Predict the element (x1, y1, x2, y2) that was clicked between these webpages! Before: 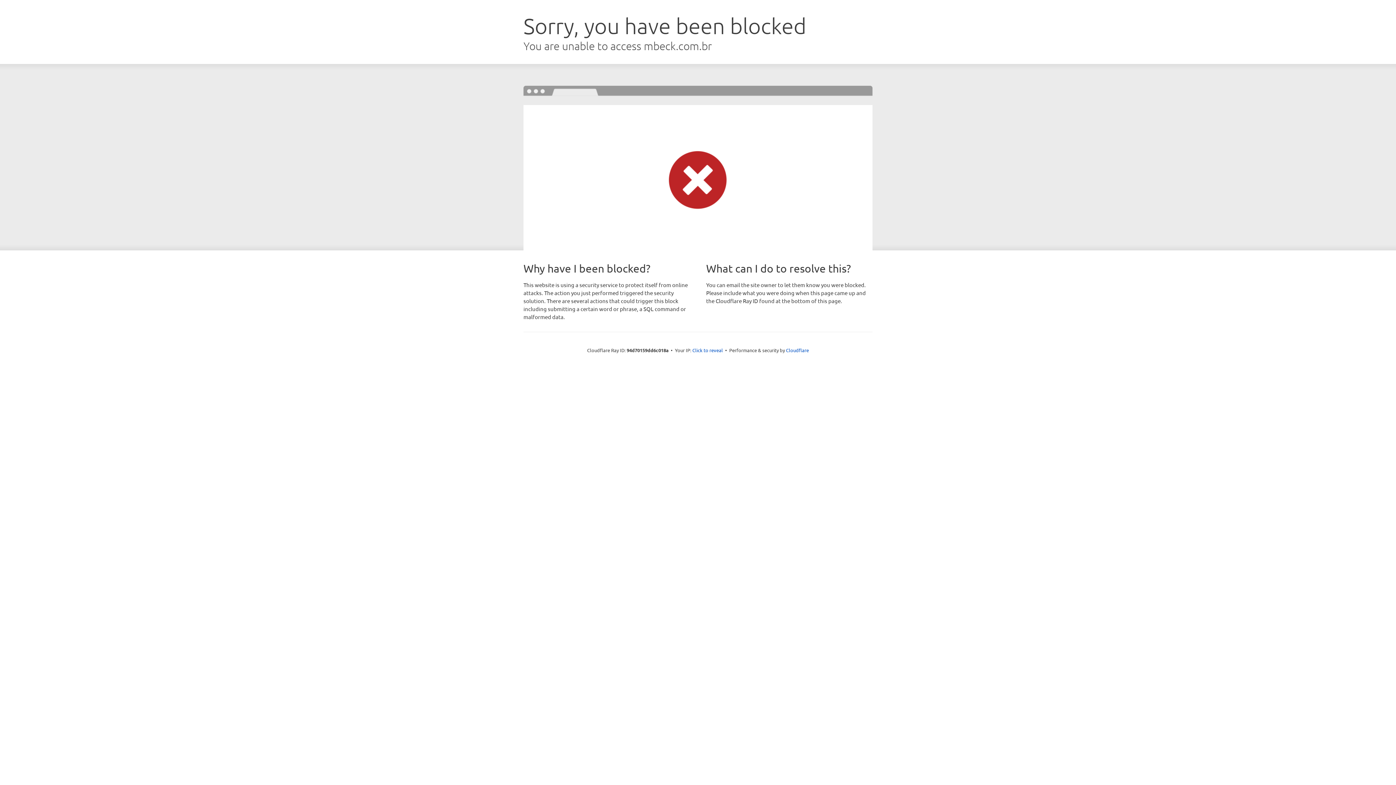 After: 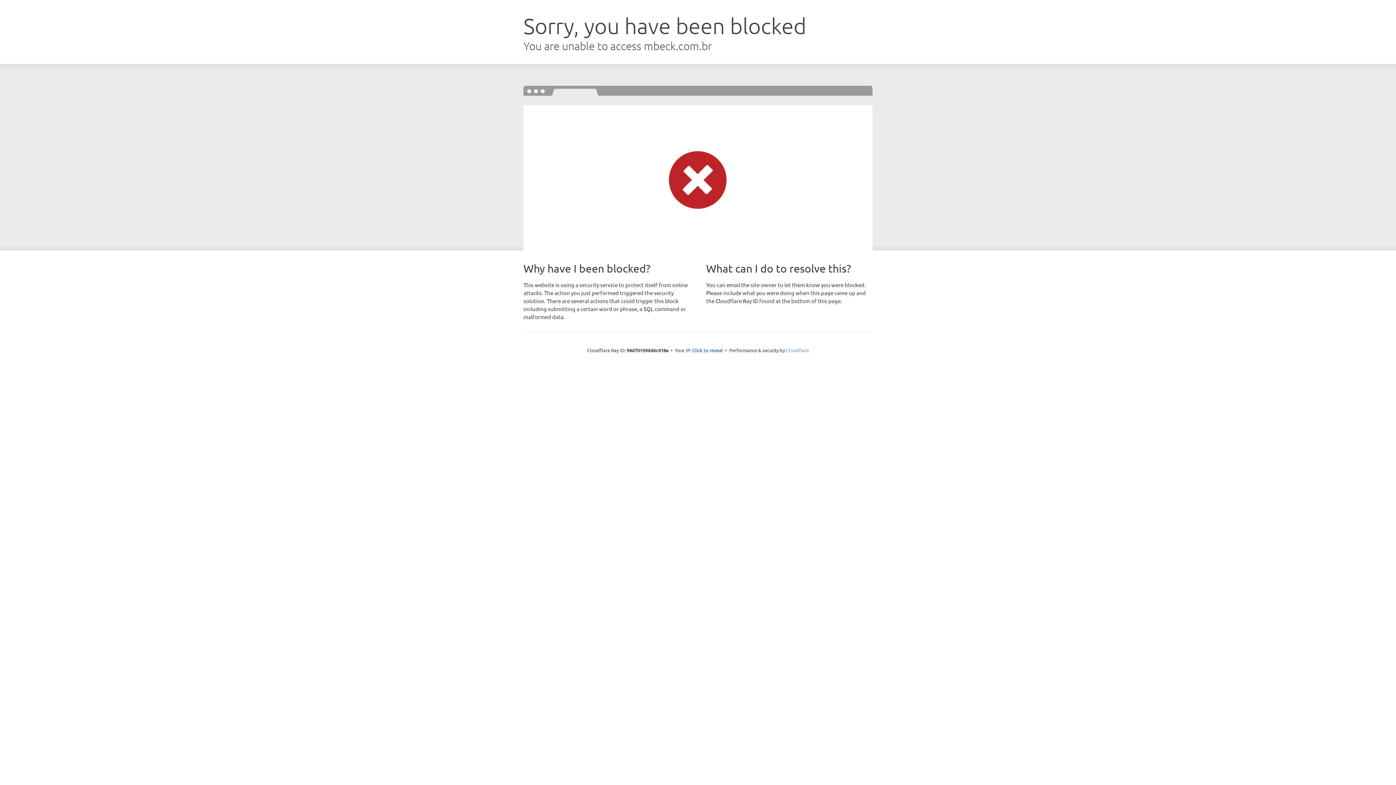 Action: label: Cloudflare bbox: (786, 347, 809, 353)